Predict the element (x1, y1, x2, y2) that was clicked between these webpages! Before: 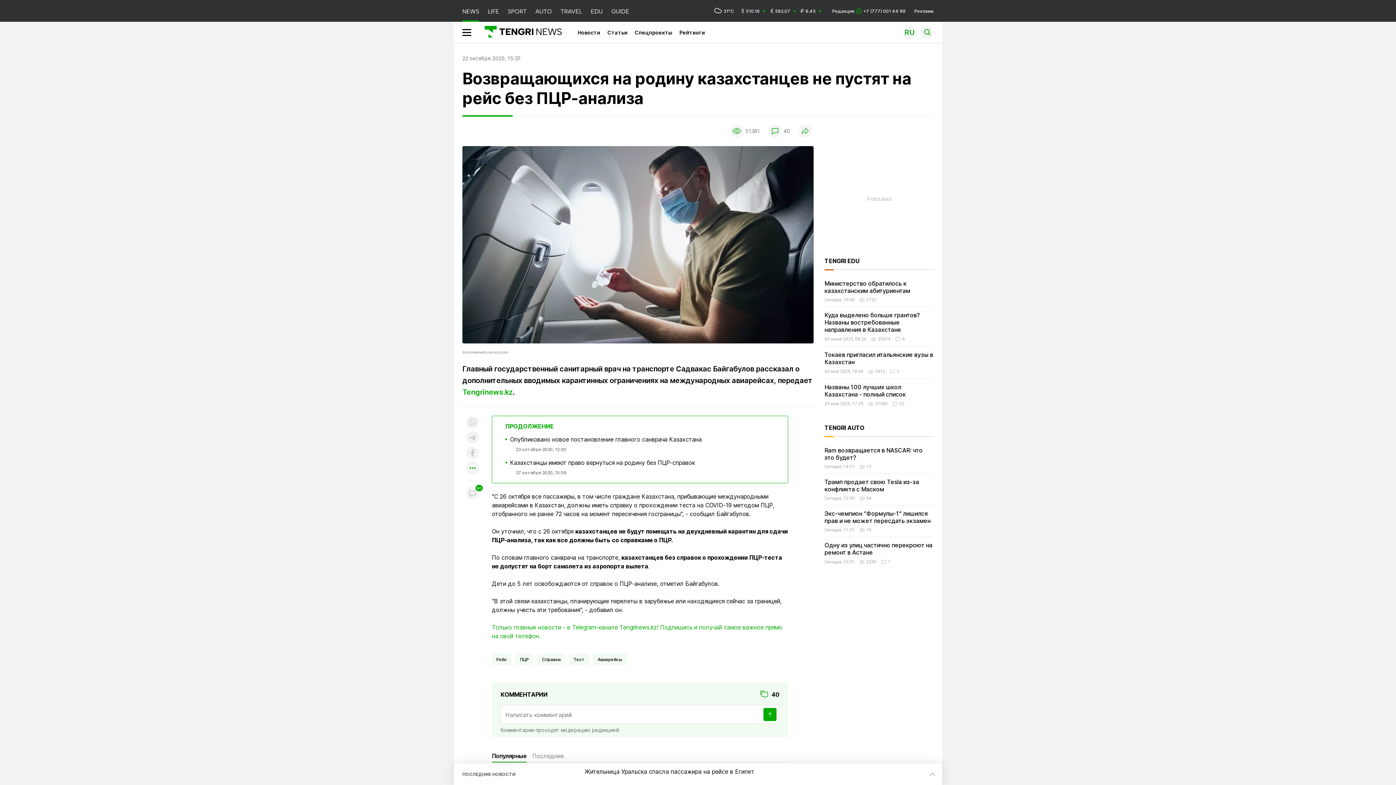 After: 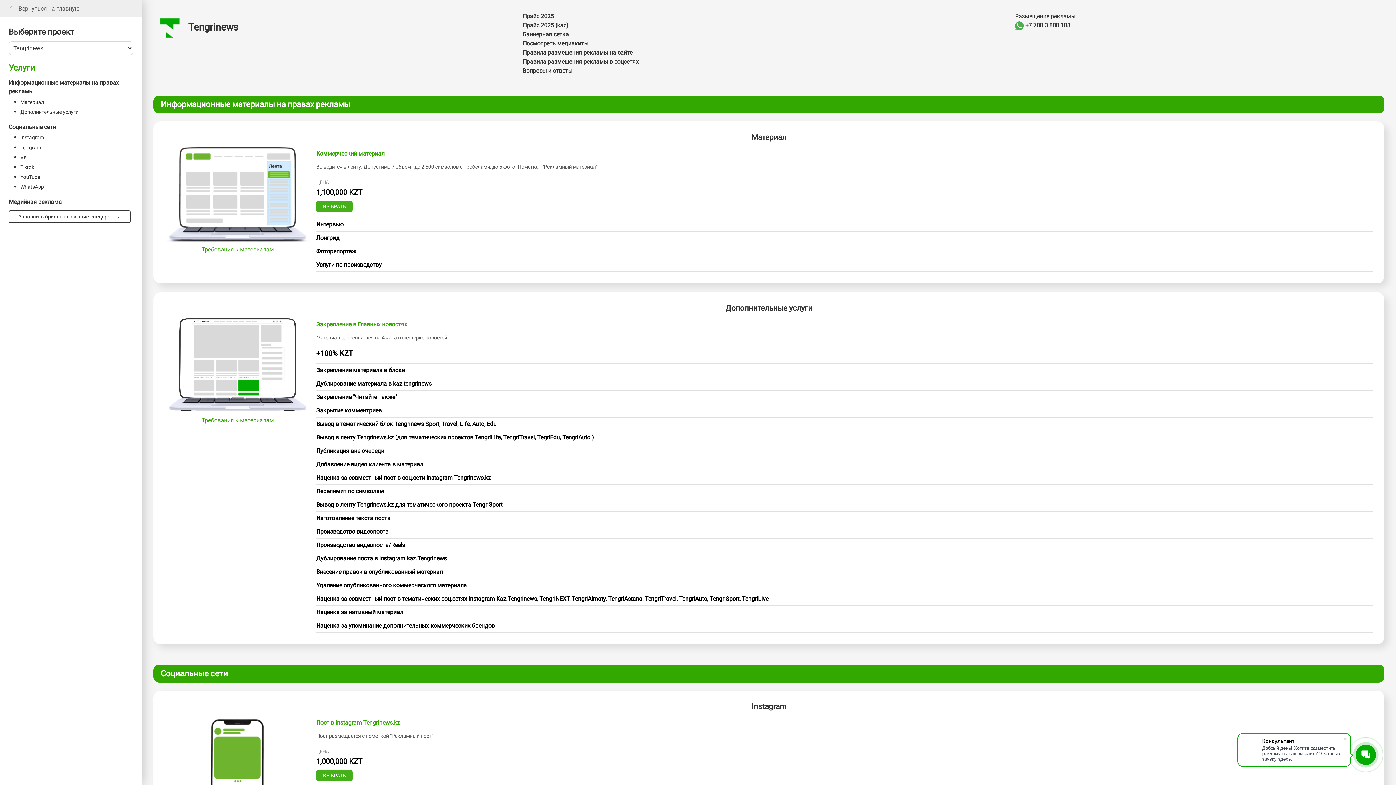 Action: bbox: (914, 8, 933, 13) label: Реклама